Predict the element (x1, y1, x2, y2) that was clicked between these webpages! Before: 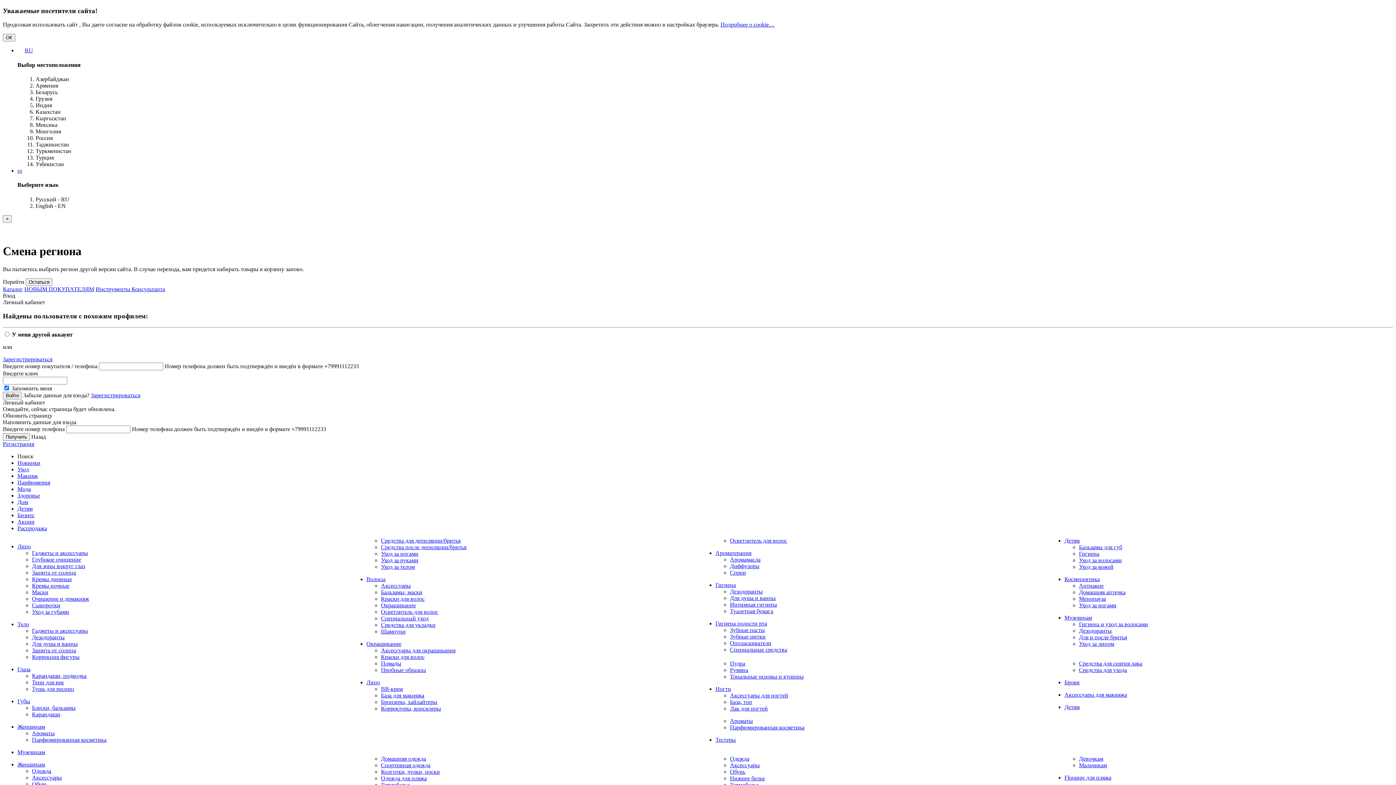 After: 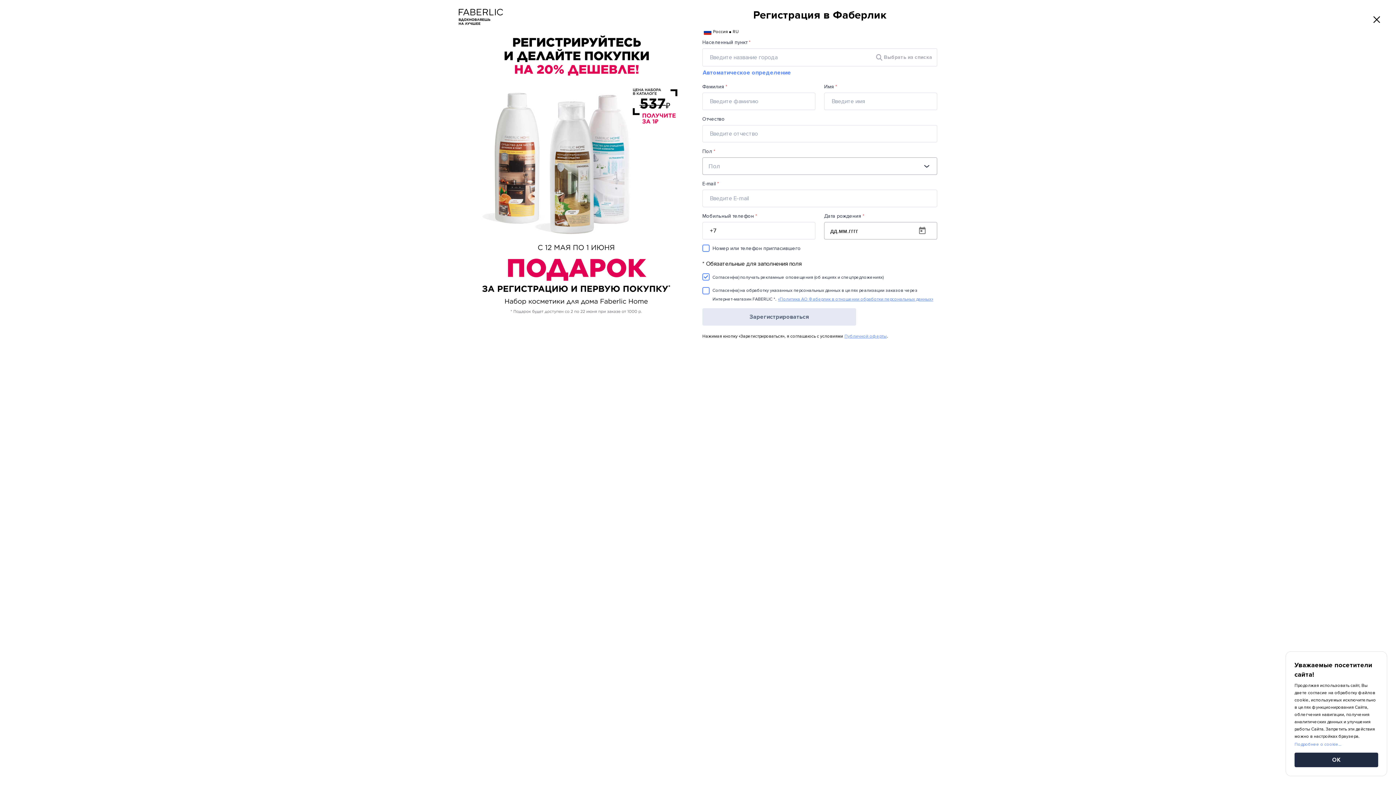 Action: label: Регистрация bbox: (2, 441, 34, 447)